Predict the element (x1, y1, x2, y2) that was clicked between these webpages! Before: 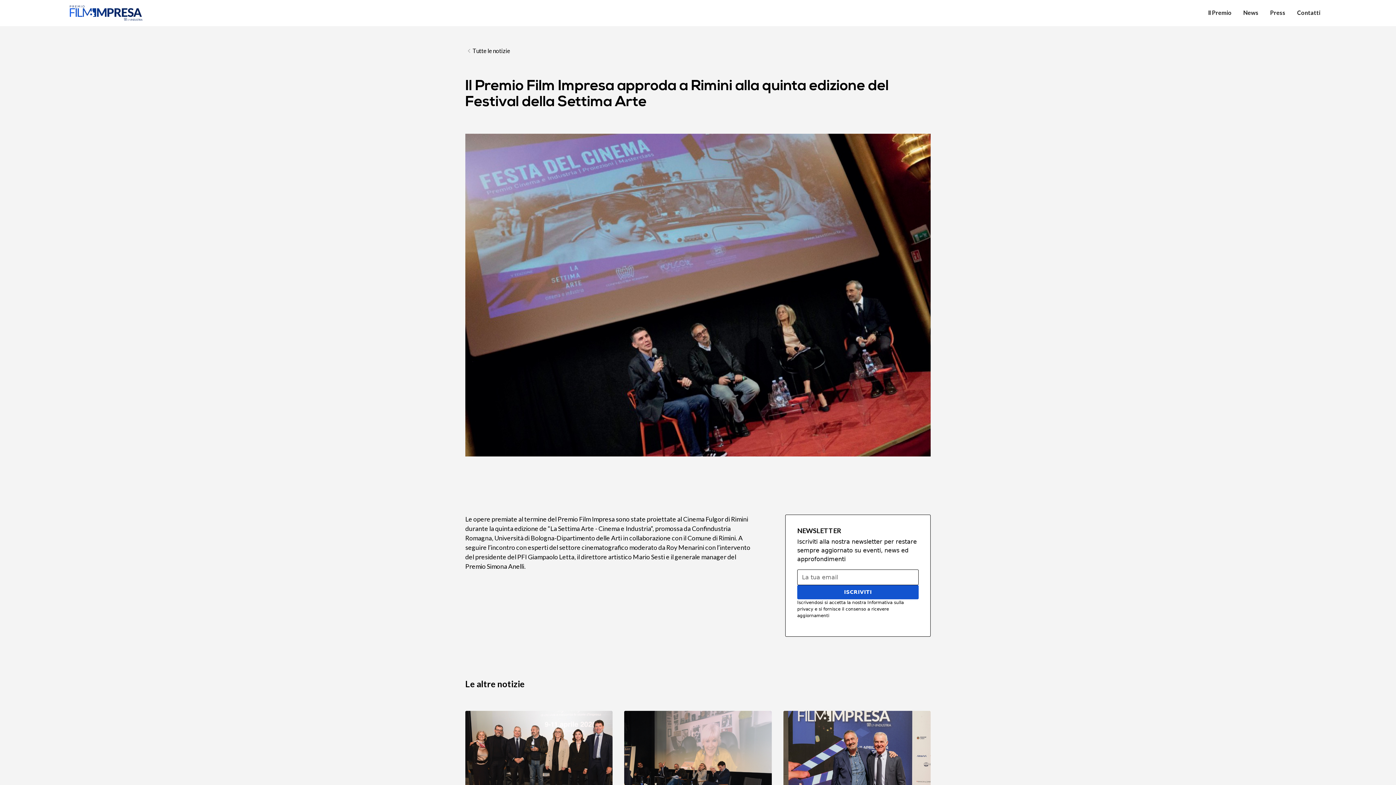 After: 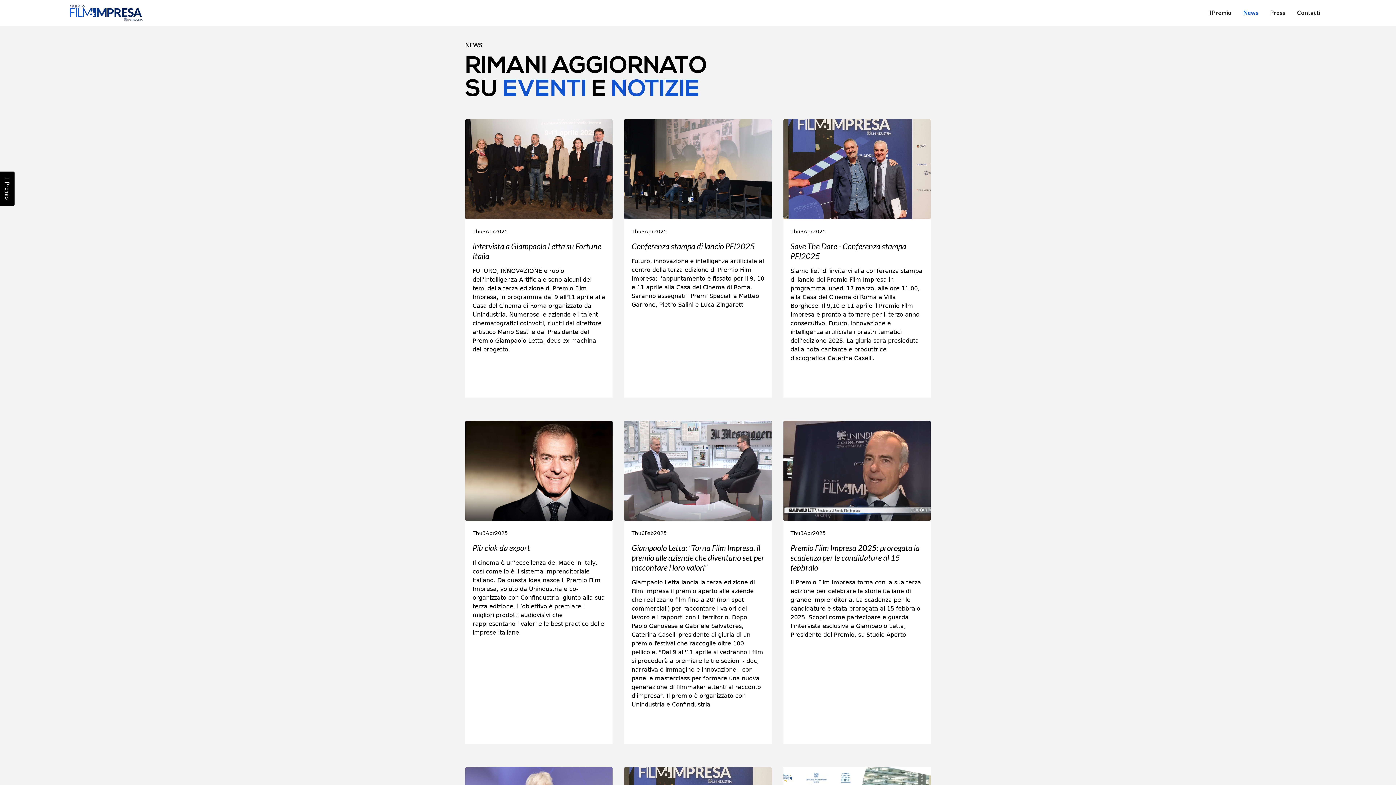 Action: bbox: (1237, 5, 1264, 20) label: News